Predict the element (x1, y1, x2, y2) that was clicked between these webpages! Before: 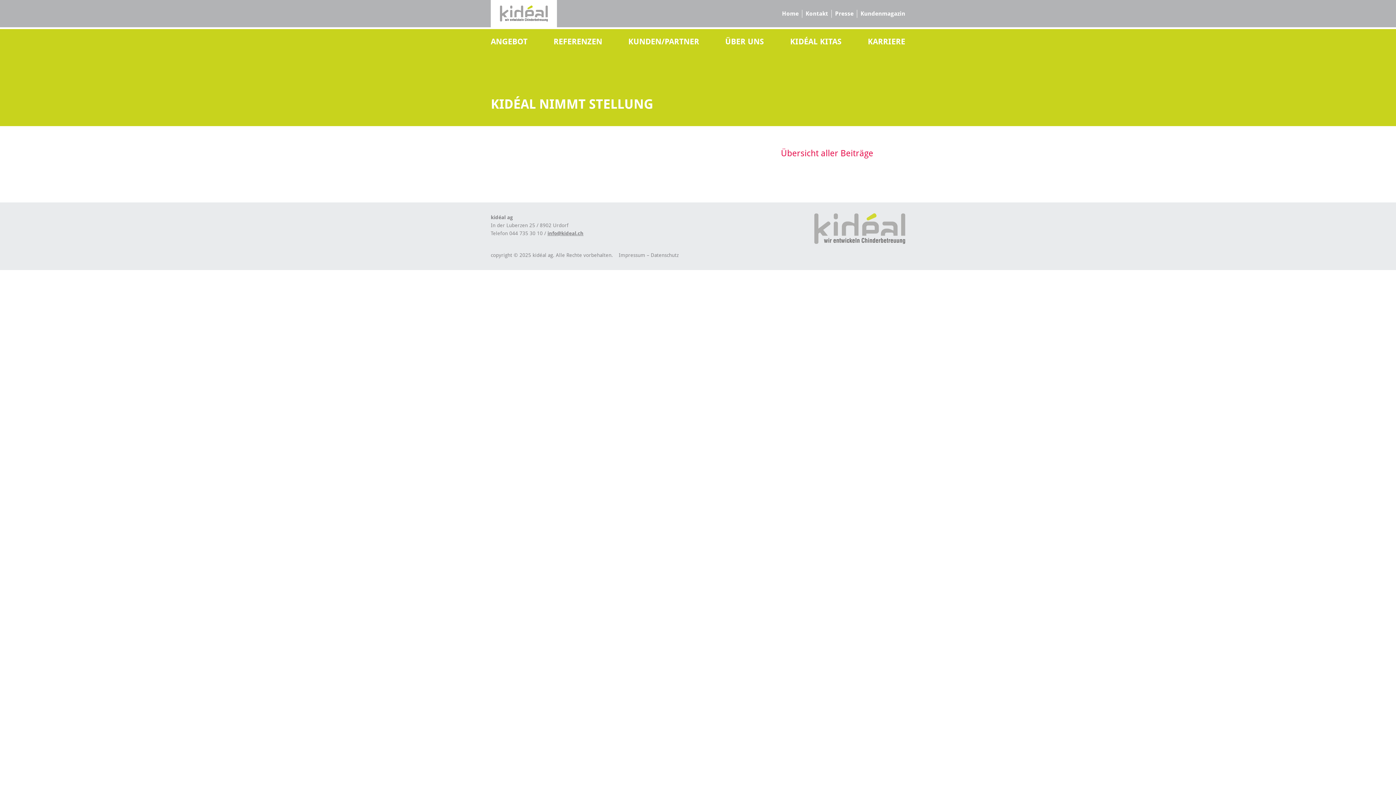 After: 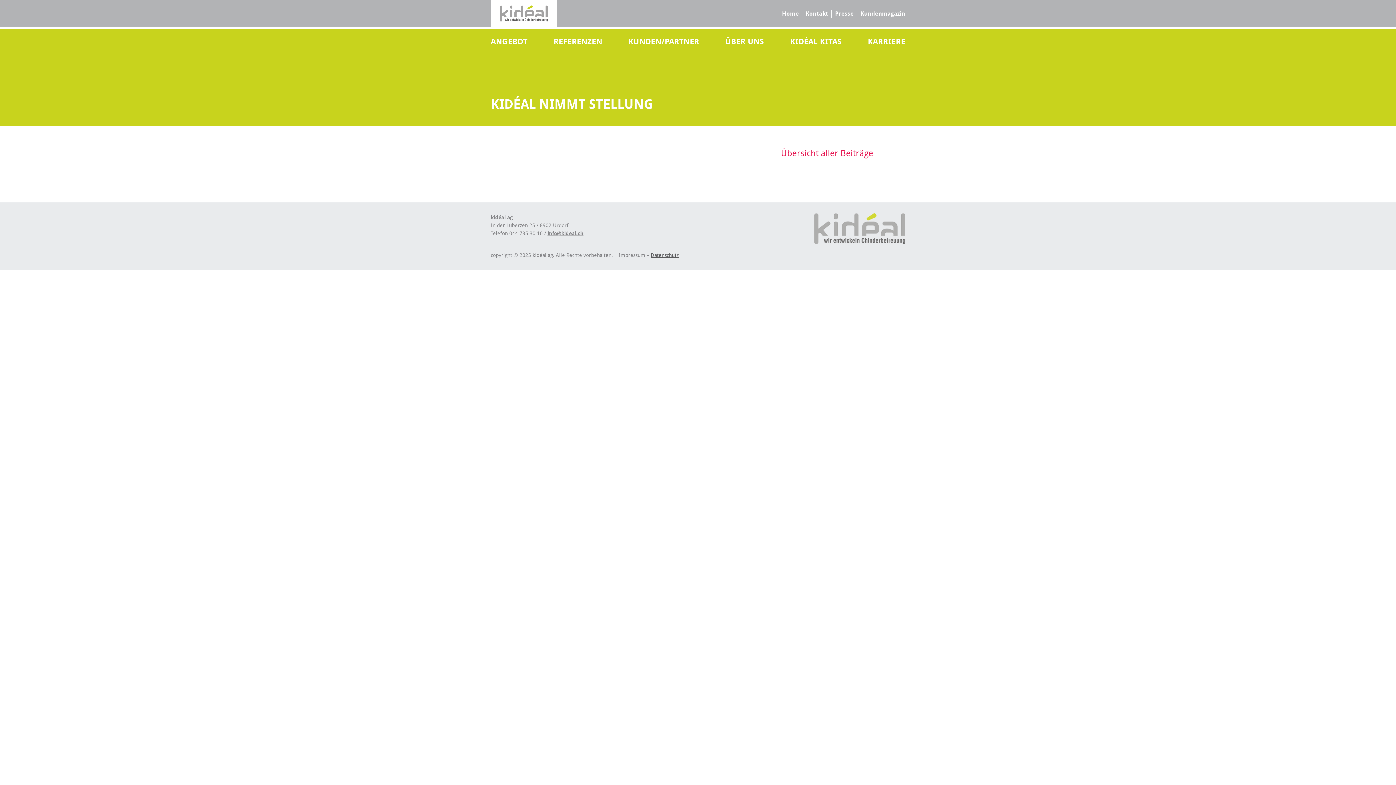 Action: label: Datenschutz bbox: (650, 252, 678, 258)